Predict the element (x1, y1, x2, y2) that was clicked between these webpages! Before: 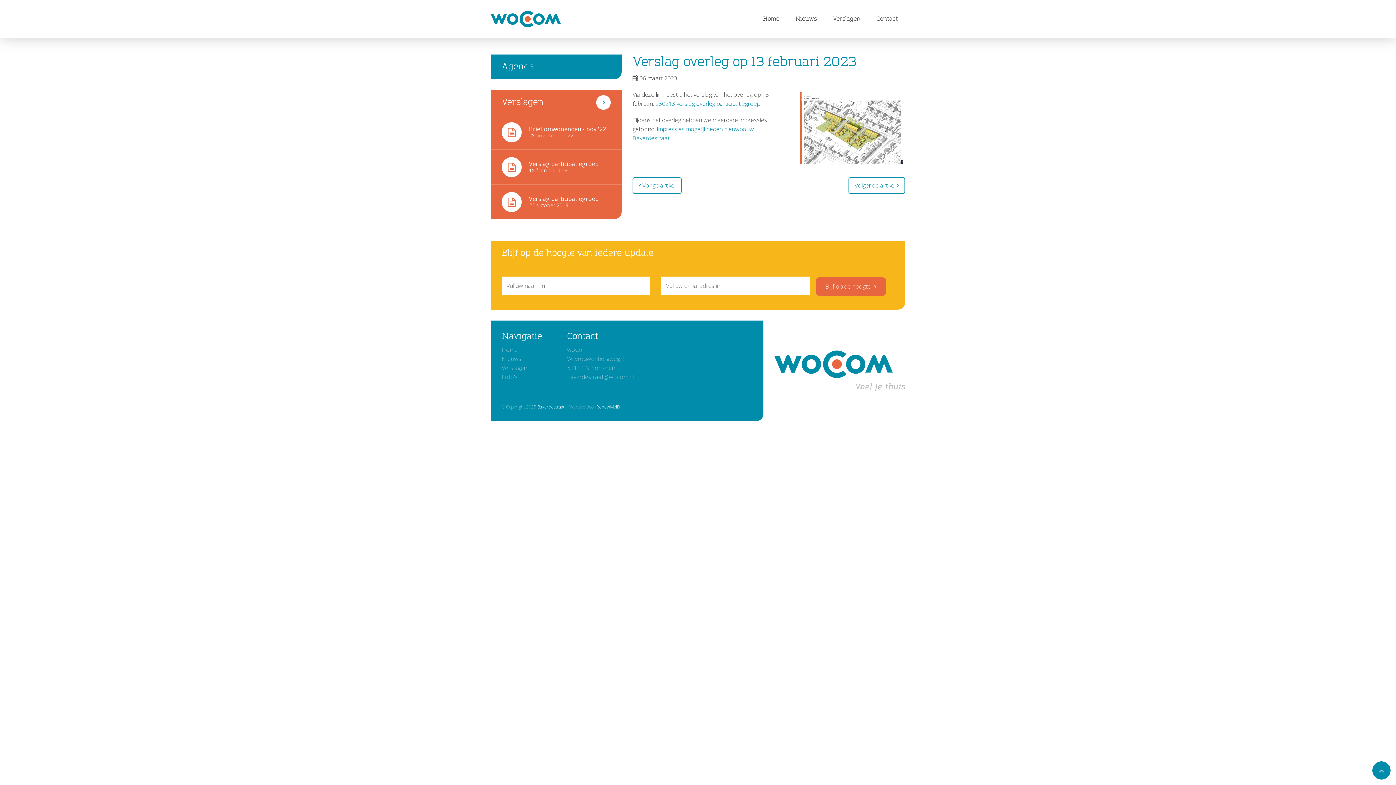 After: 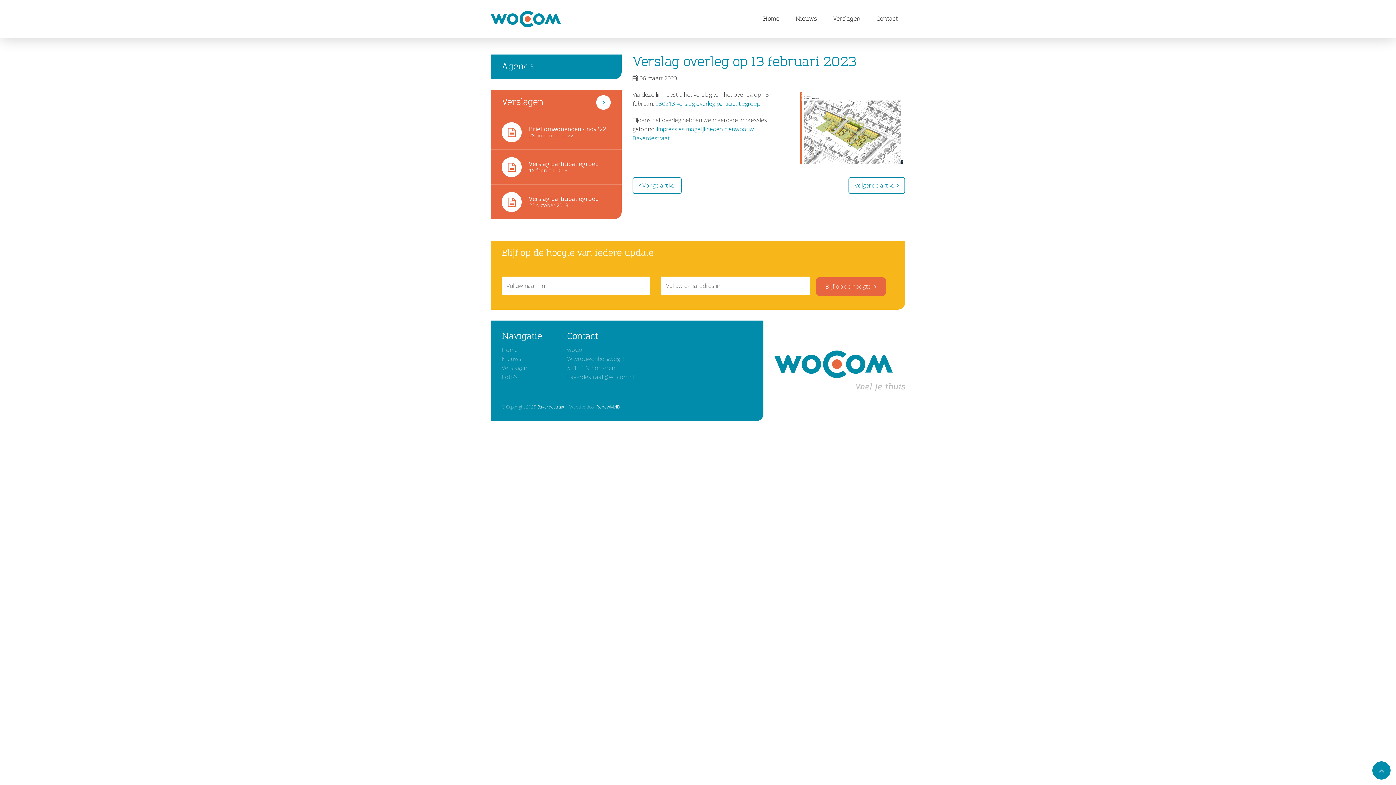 Action: label: Verslag participatiegroep

18 februari 2019 bbox: (490, 149, 621, 184)